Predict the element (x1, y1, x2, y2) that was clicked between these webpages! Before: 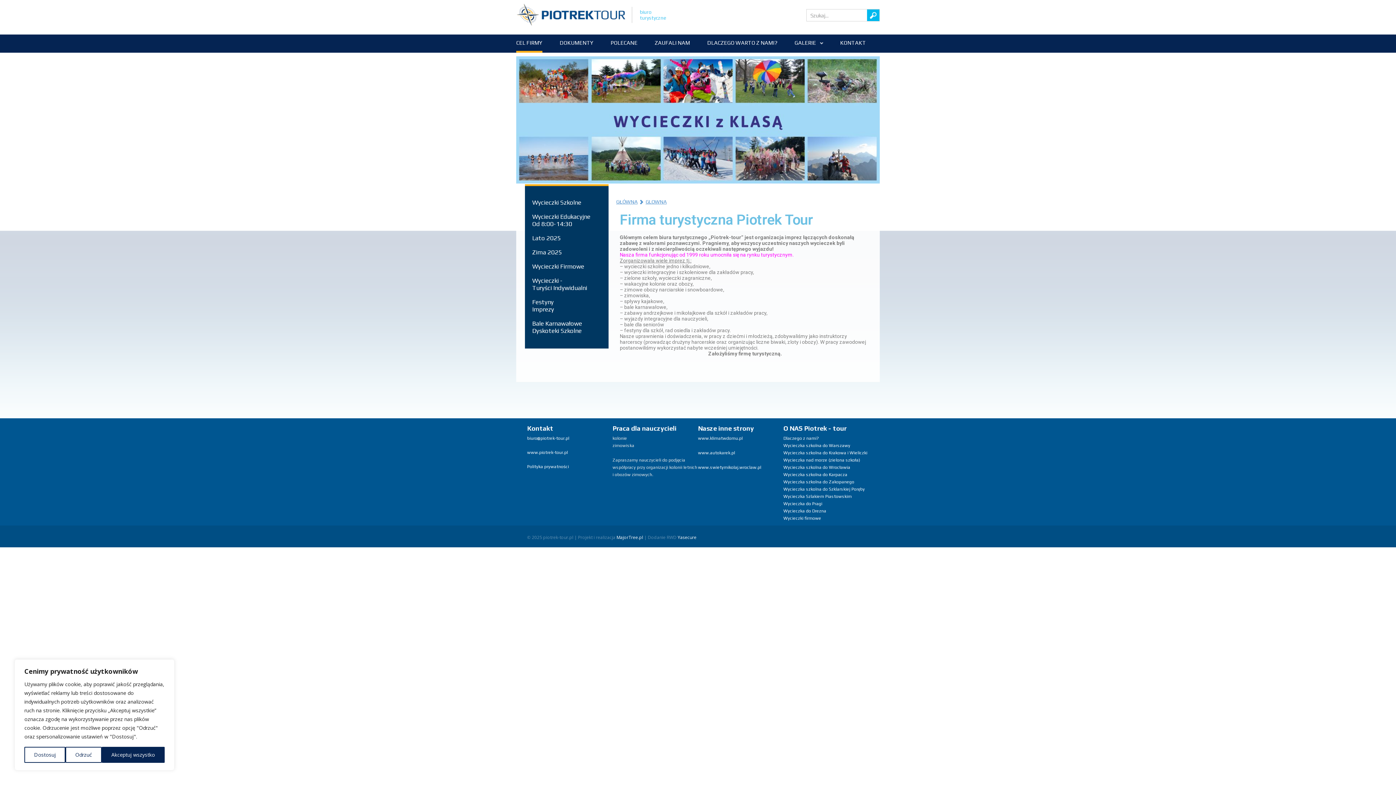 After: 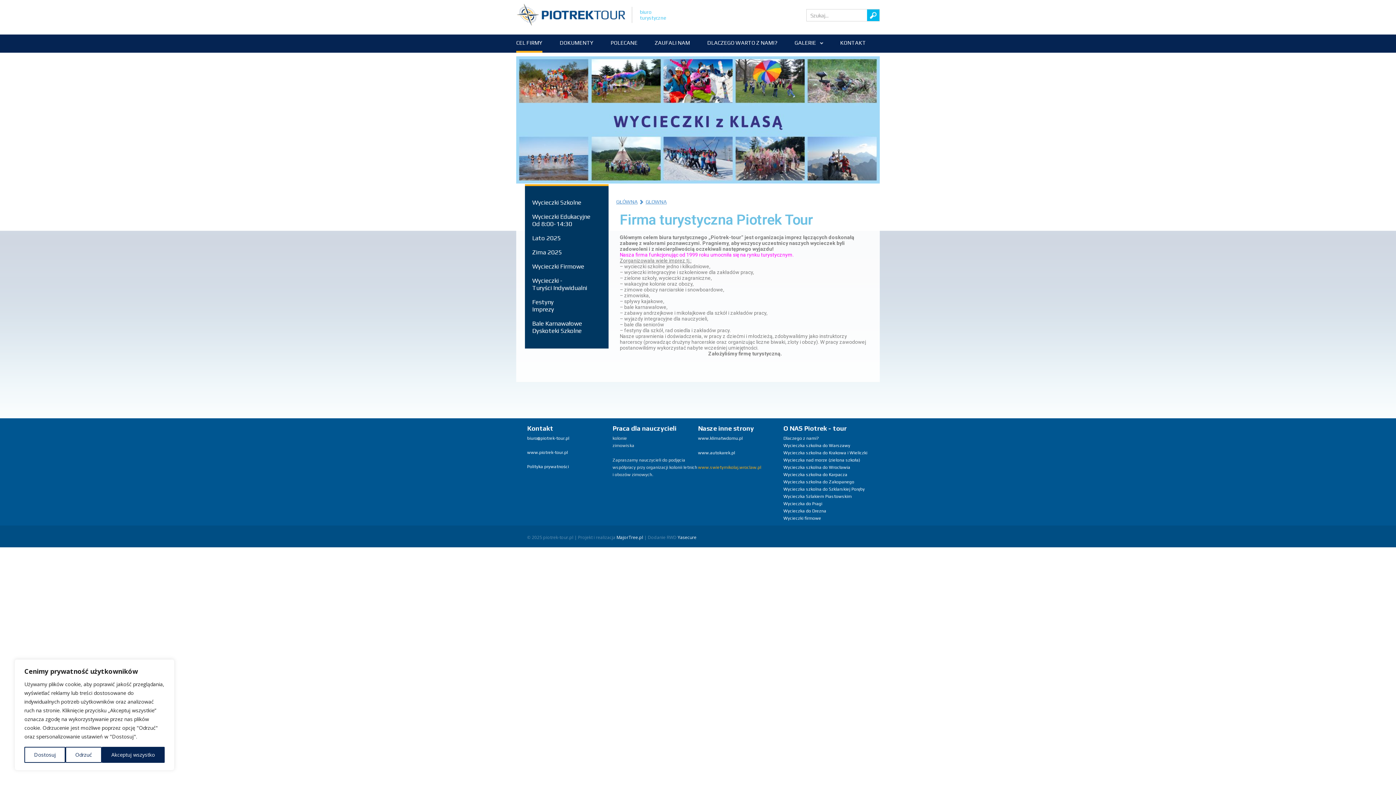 Action: label: www.swietymikolaj.wroclaw.pl bbox: (698, 465, 761, 470)